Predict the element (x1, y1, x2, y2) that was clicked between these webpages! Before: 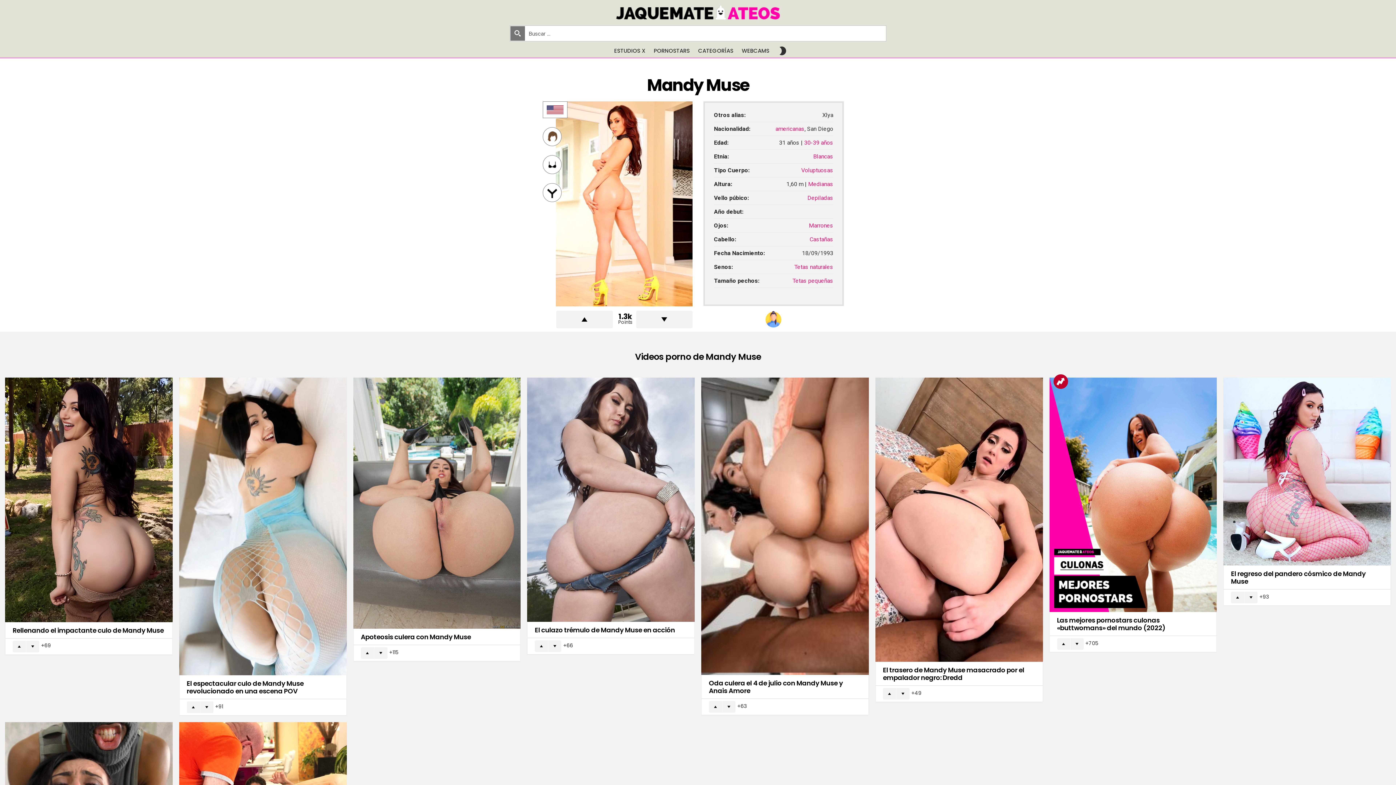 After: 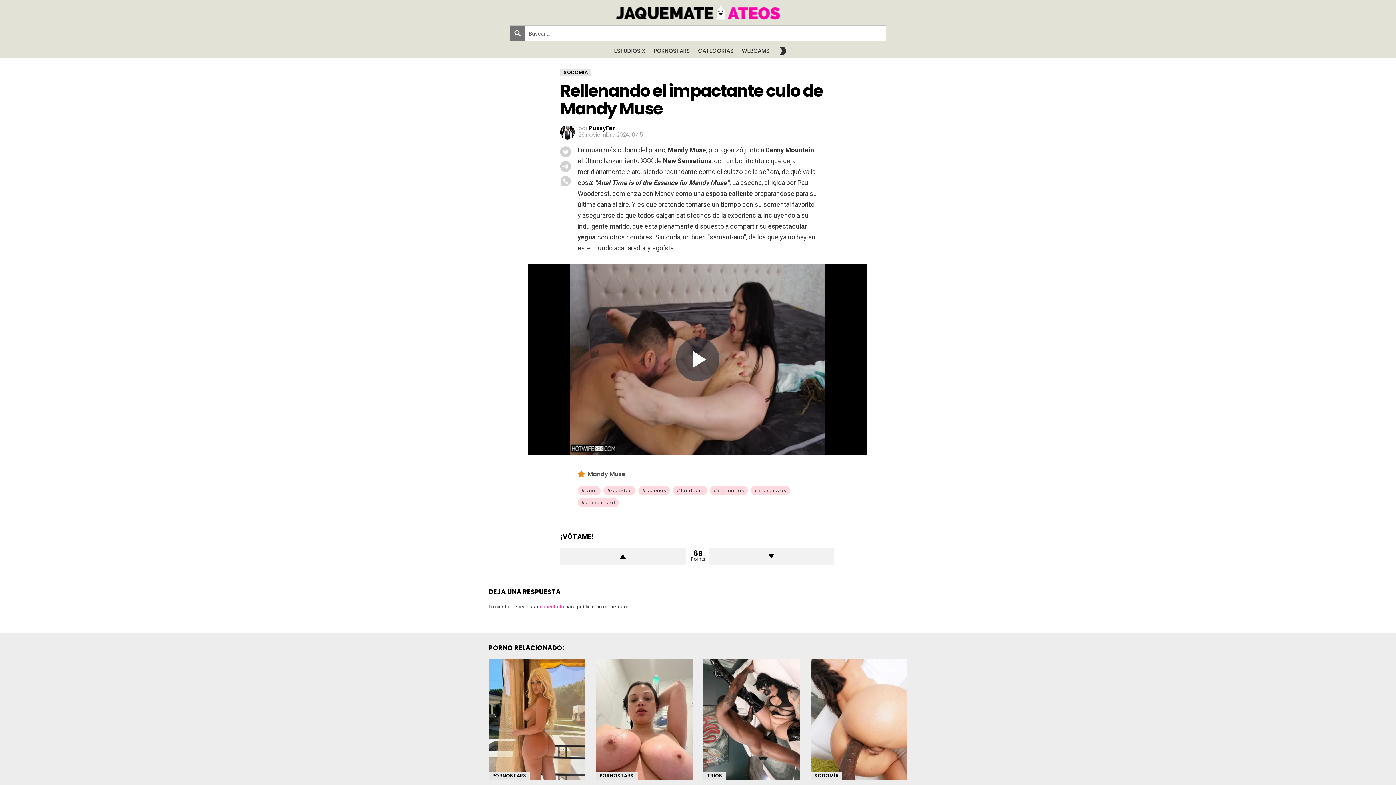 Action: bbox: (12, 626, 163, 635) label: Rellenando el impactante culo de Mandy Muse